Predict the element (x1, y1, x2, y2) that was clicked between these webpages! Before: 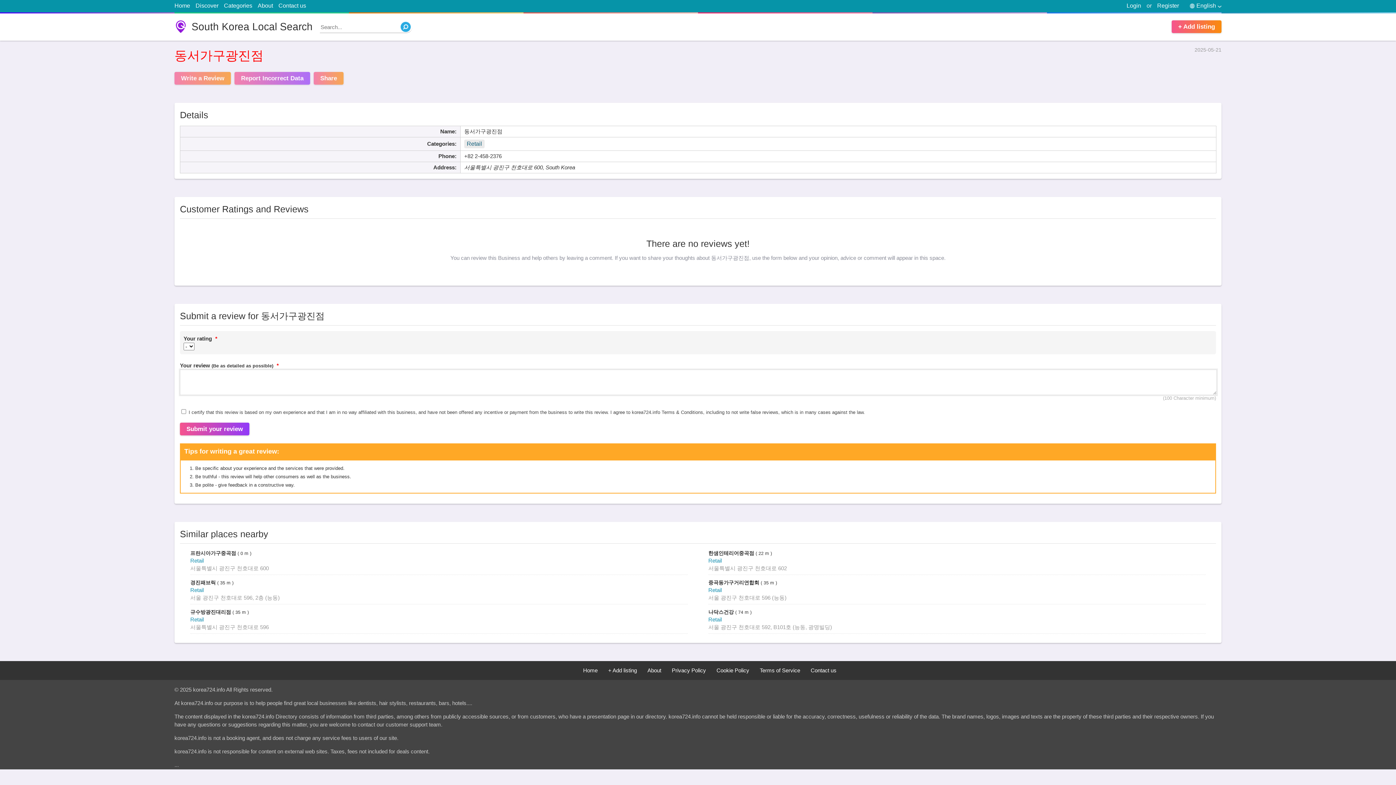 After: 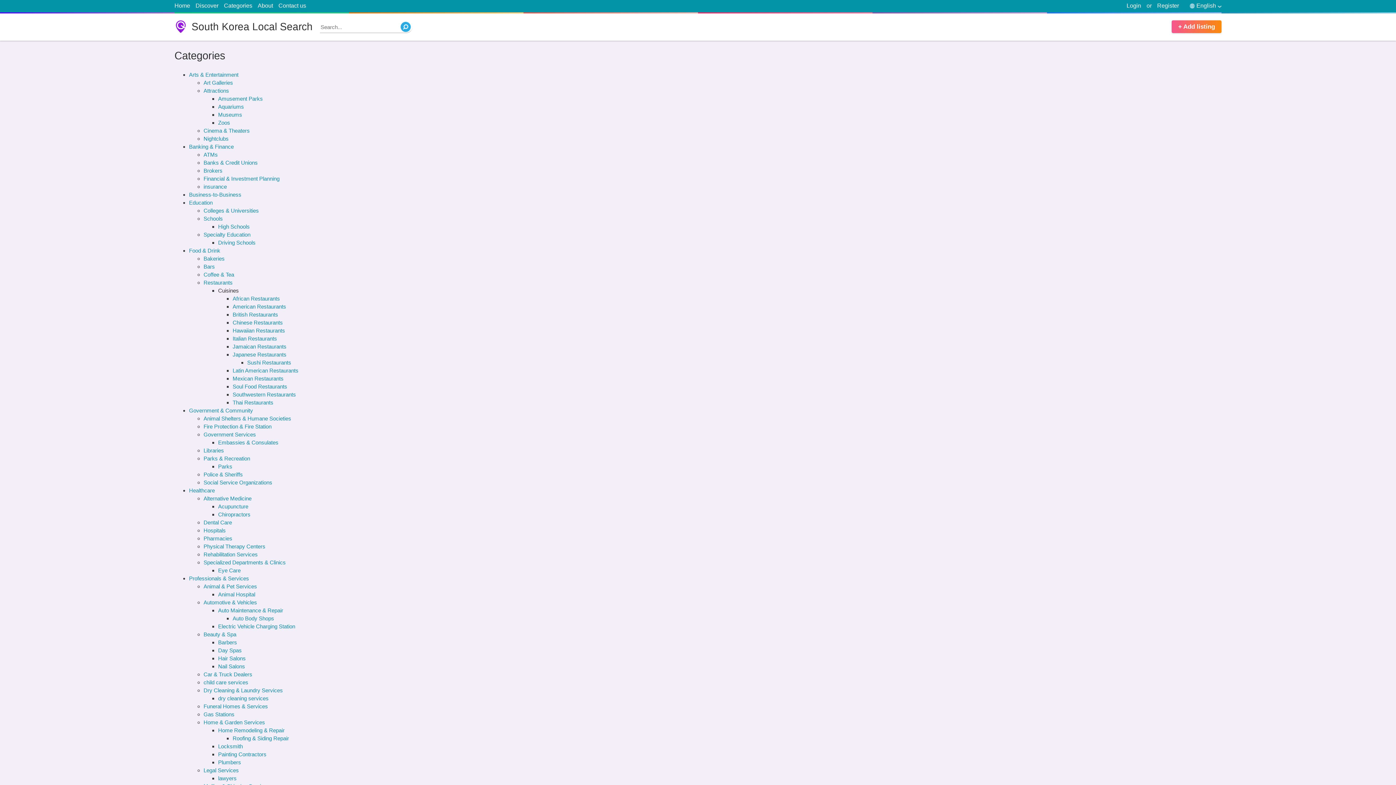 Action: bbox: (224, 2, 252, 8) label: Categories